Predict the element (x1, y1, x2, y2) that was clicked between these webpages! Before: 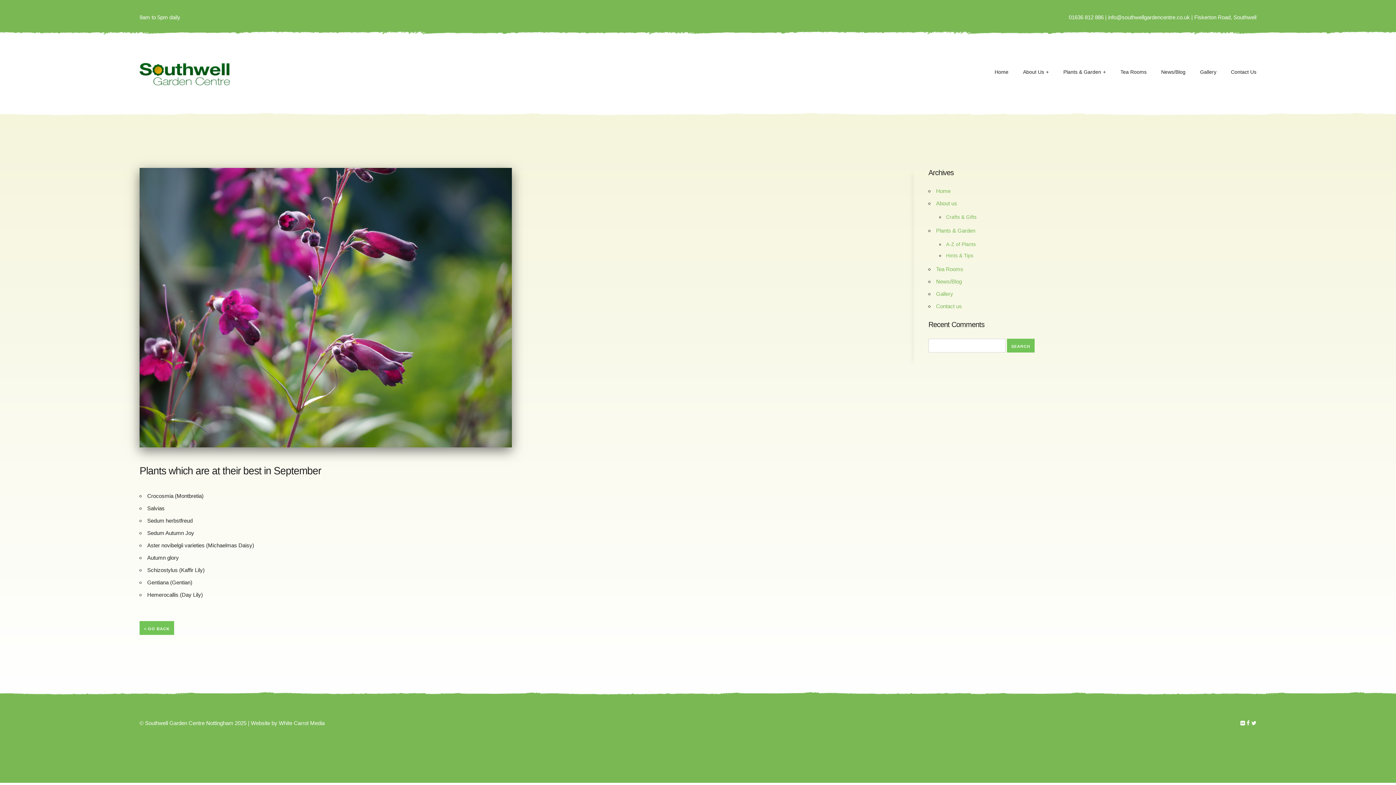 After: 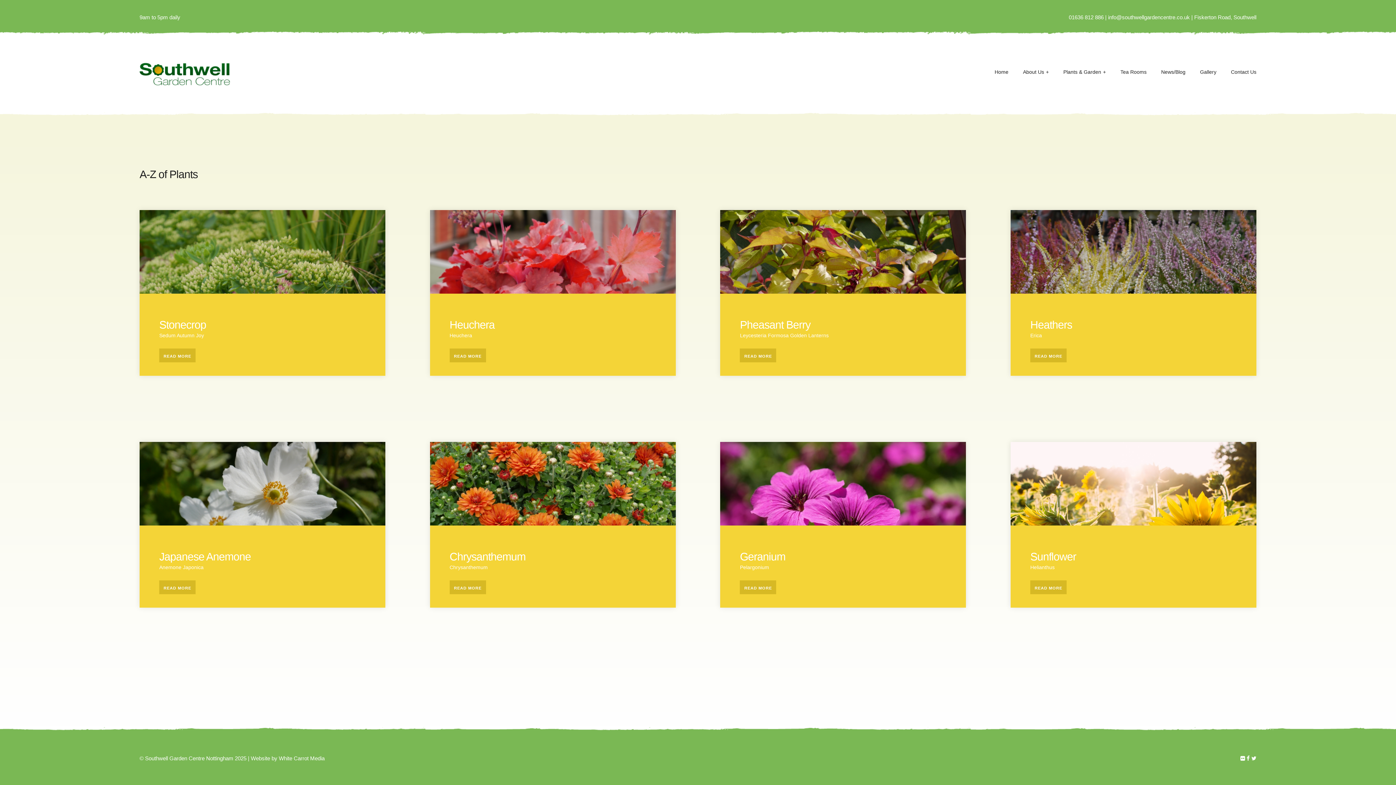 Action: label: A-Z of Plants bbox: (946, 241, 976, 247)